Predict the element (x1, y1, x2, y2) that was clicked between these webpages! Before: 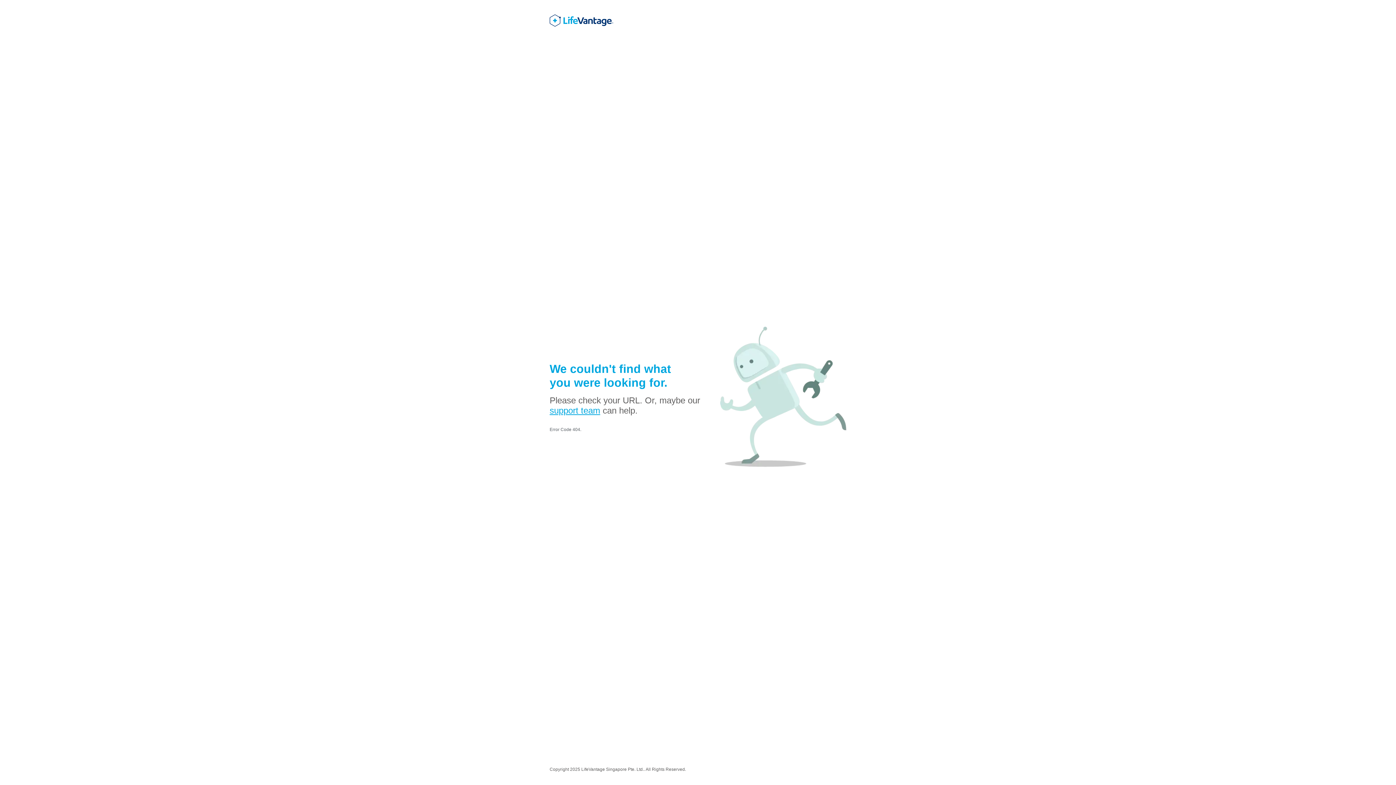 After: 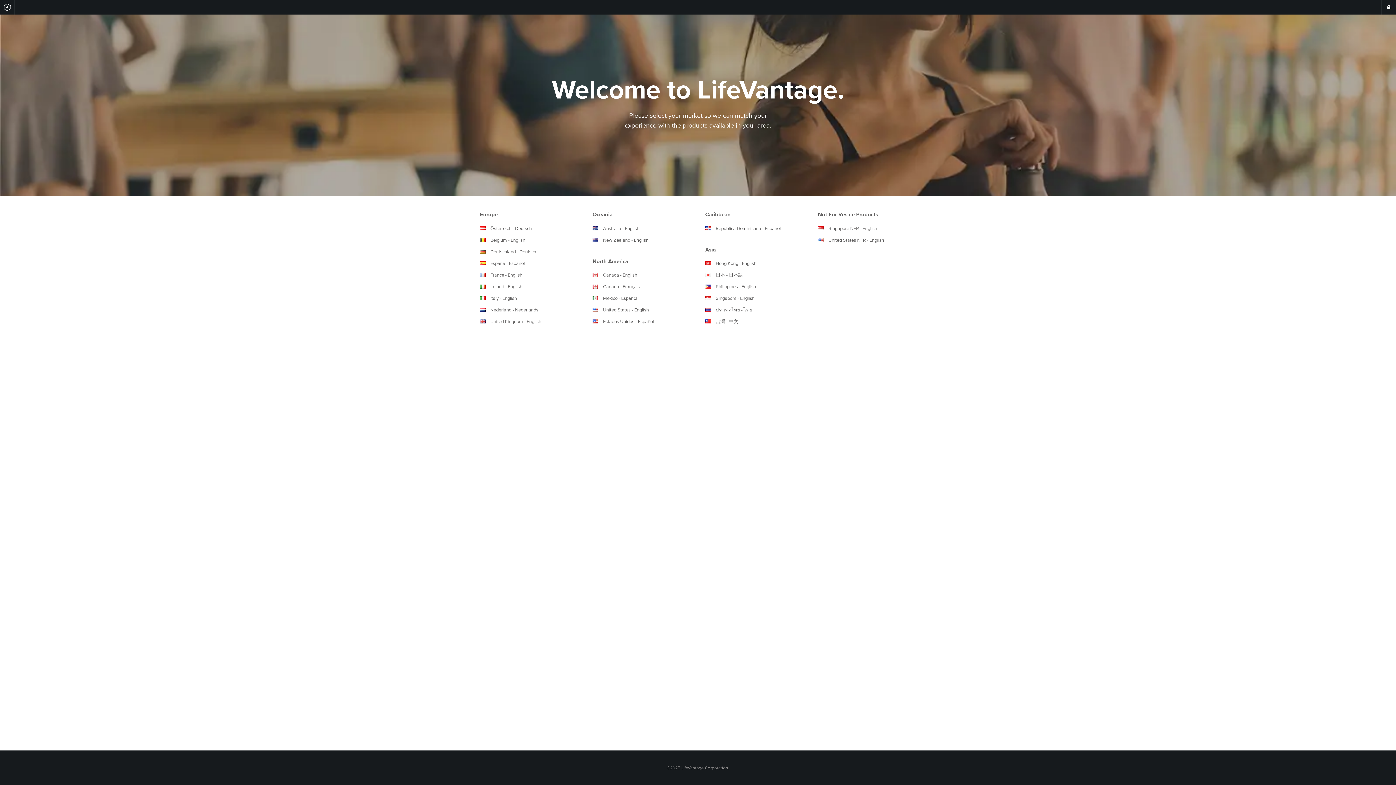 Action: bbox: (549, 21, 613, 27)